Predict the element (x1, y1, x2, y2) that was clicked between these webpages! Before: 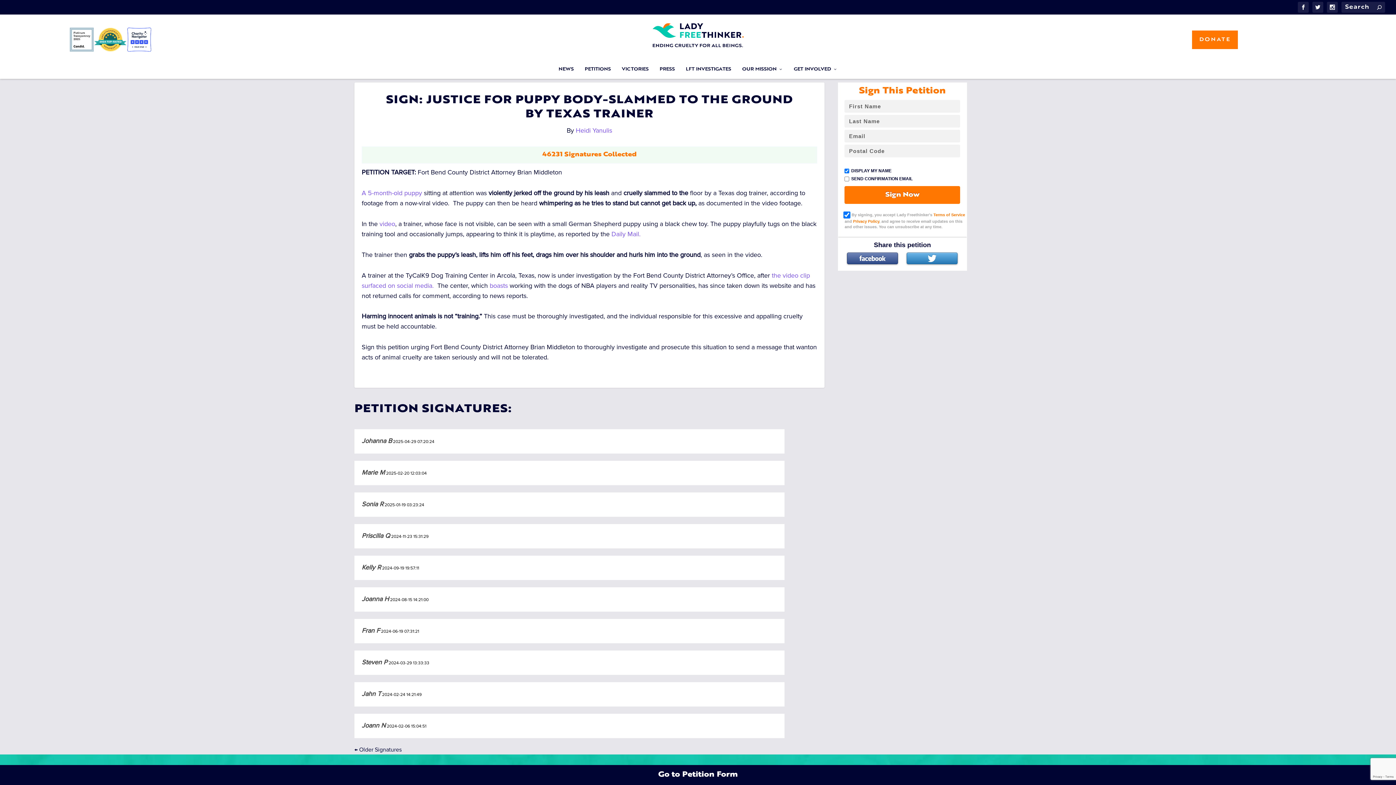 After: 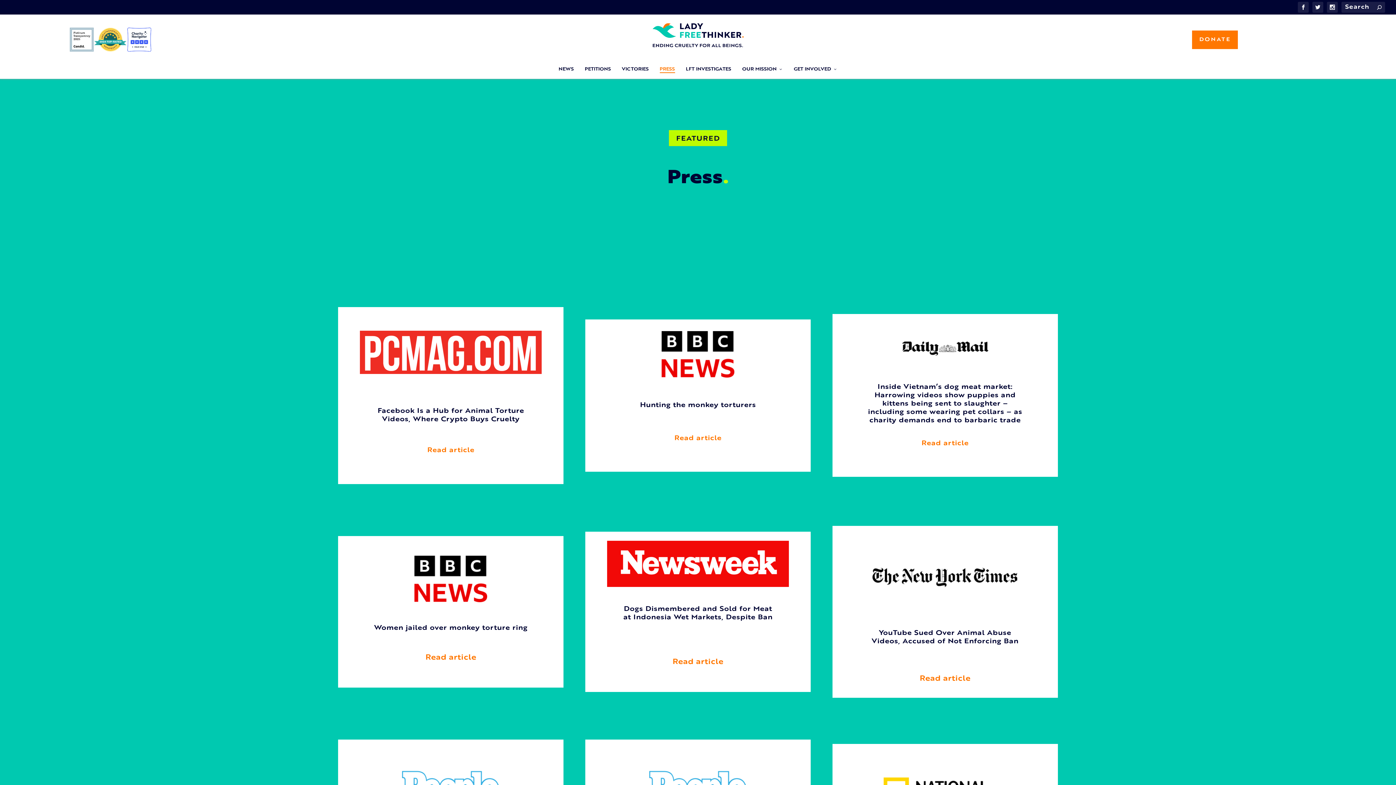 Action: label: PRESS bbox: (659, 62, 675, 79)